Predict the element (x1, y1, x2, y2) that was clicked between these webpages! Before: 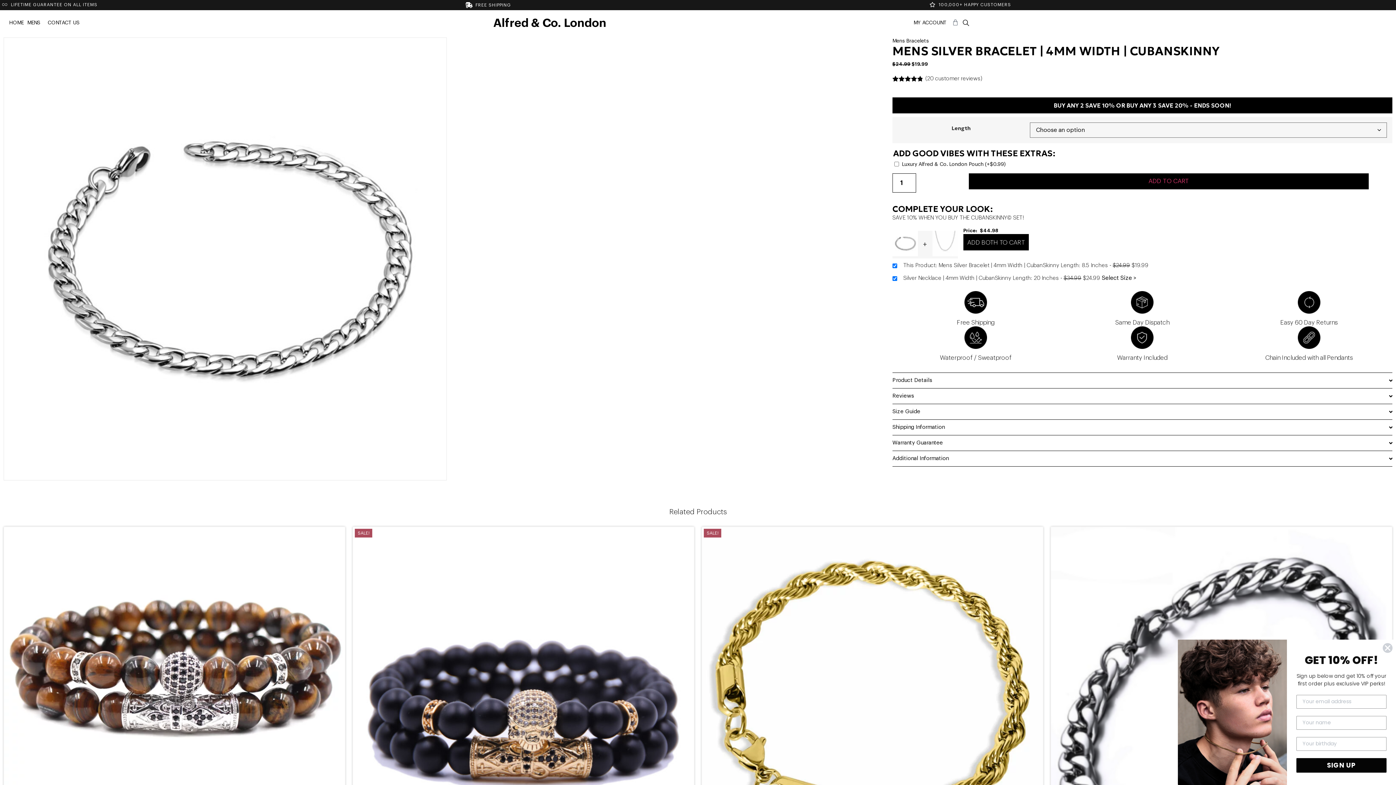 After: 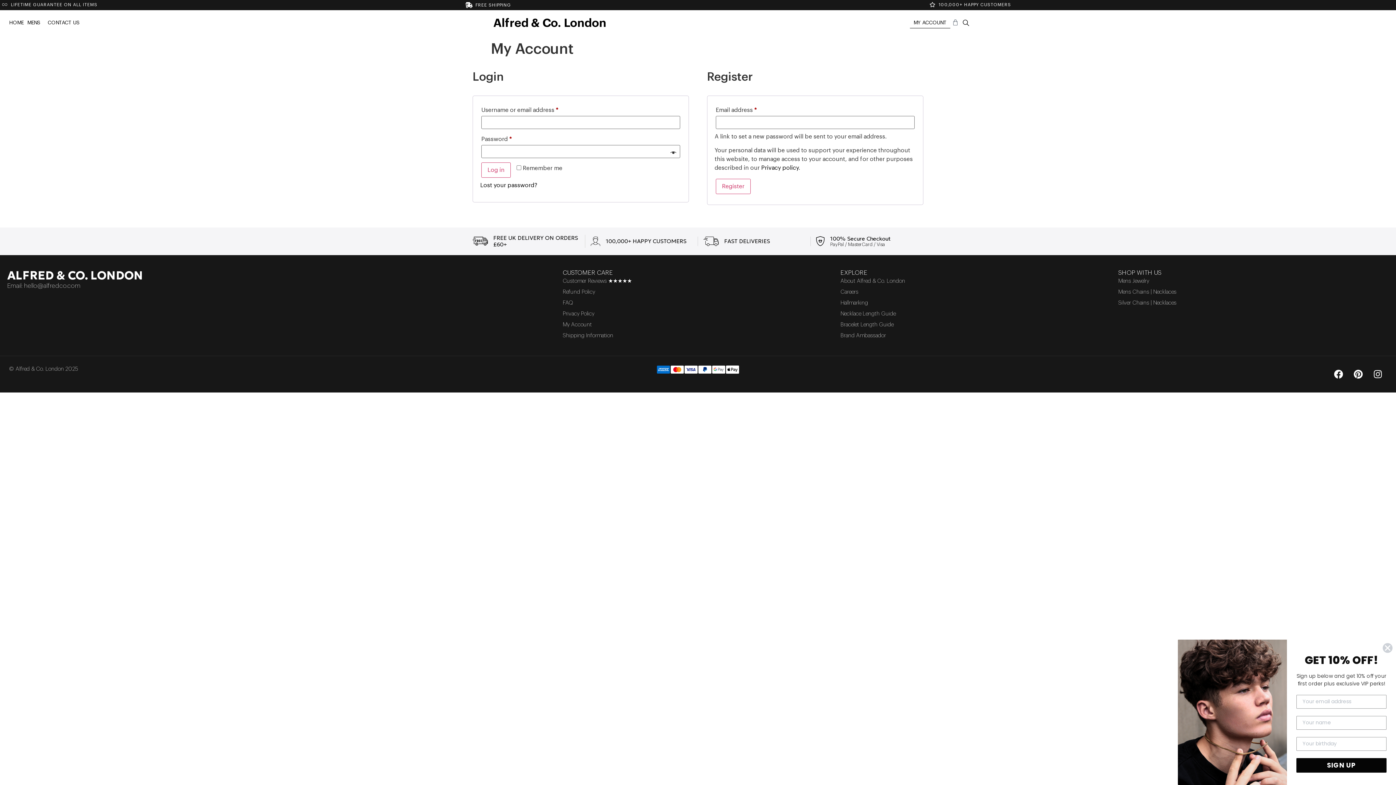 Action: label: MY ACCOUNT bbox: (910, 17, 950, 28)